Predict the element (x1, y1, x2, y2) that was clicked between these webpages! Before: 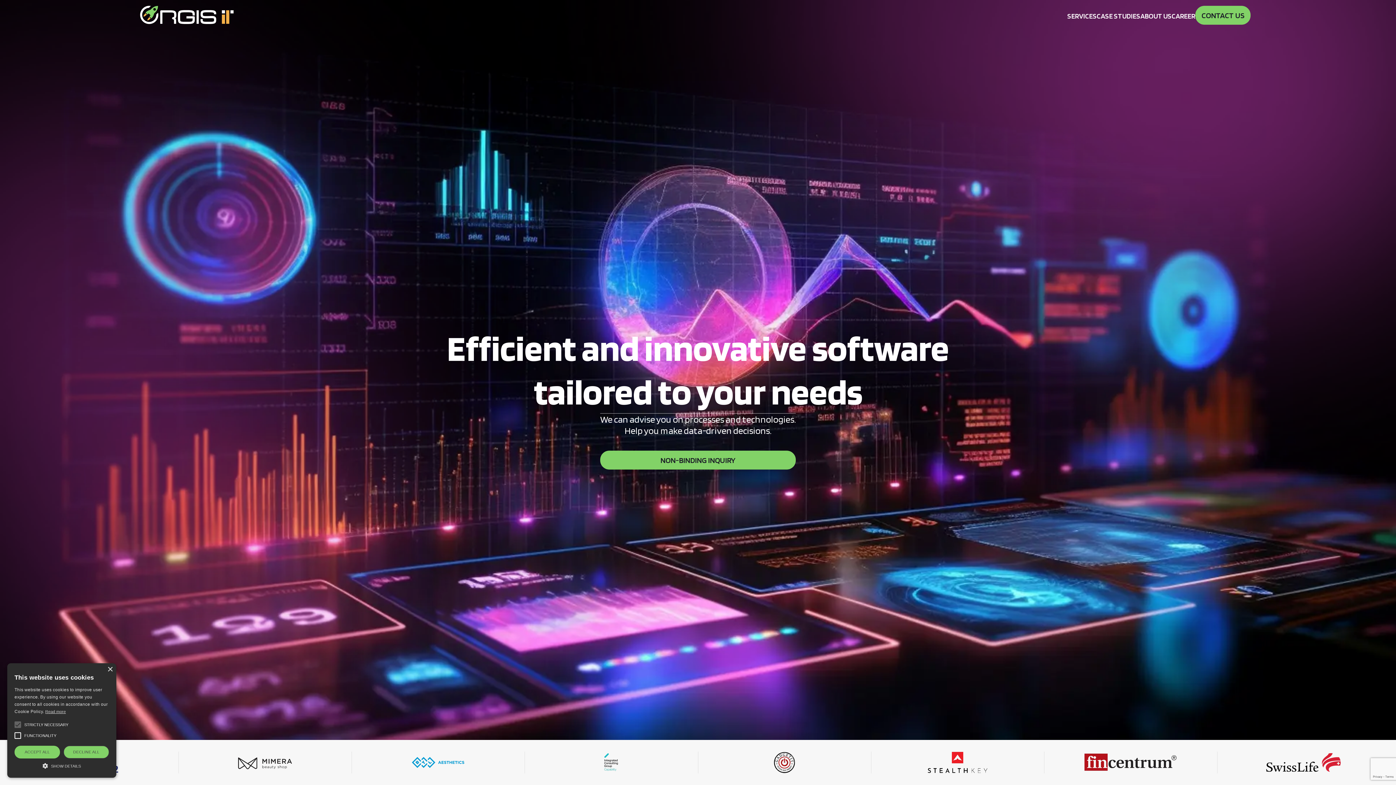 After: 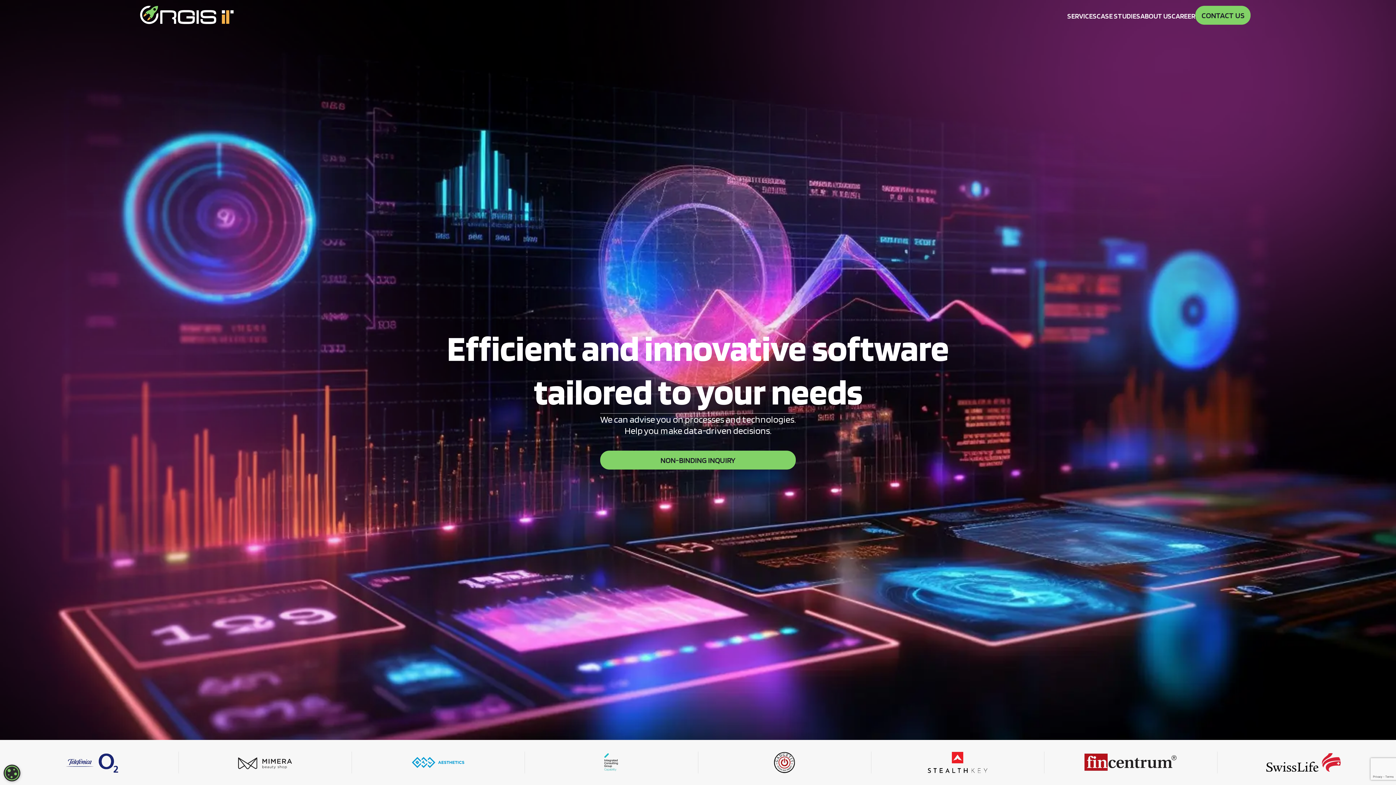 Action: bbox: (63, 746, 109, 758) label: DECLINE ALL